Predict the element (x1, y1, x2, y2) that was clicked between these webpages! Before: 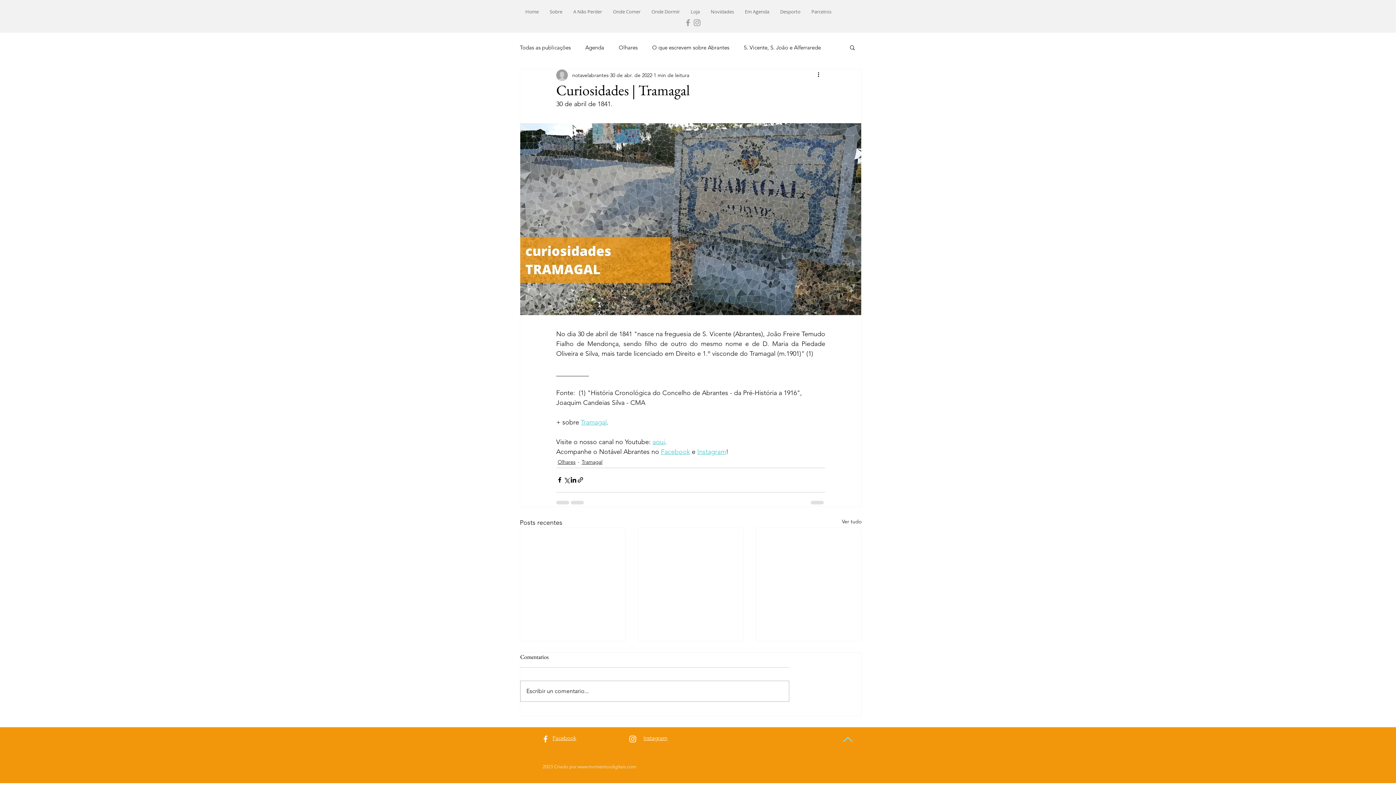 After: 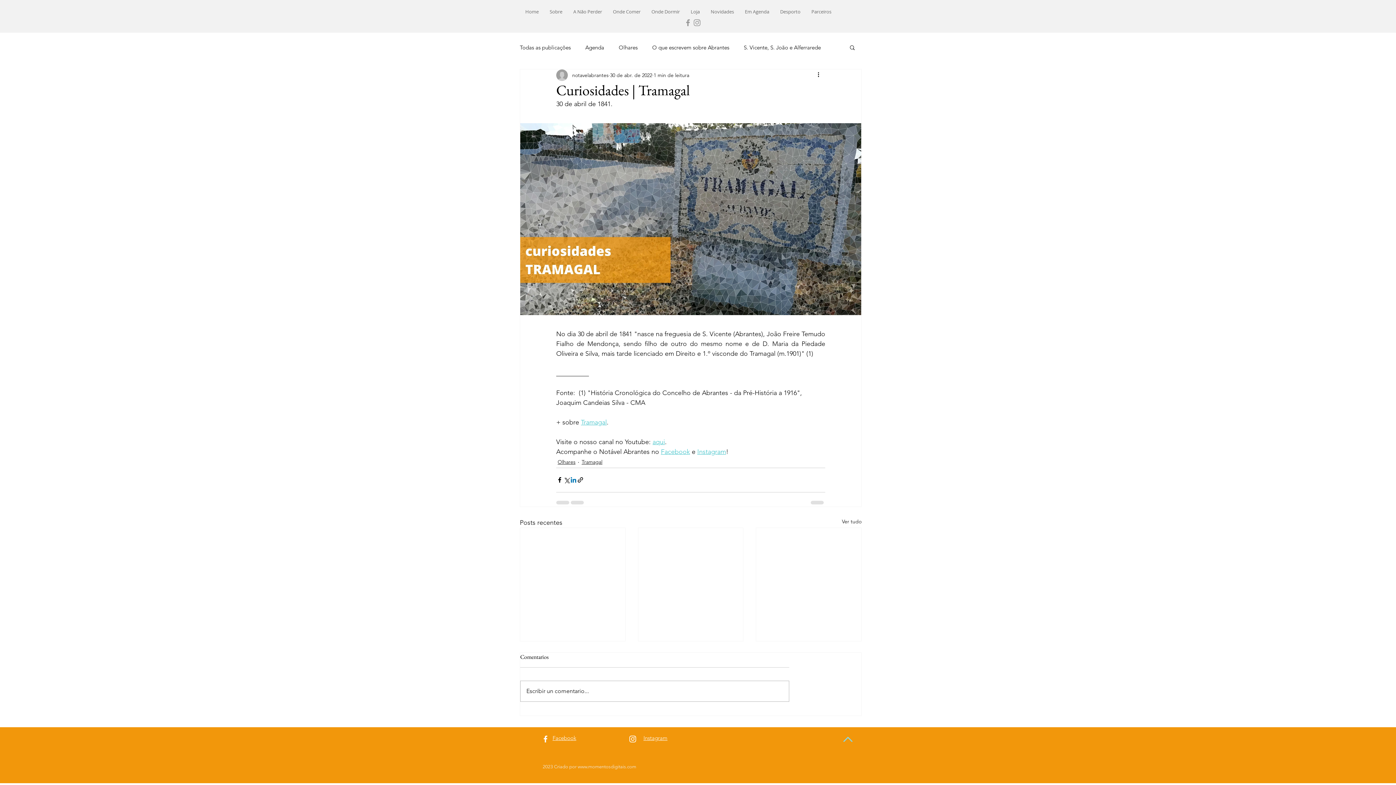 Action: bbox: (570, 476, 577, 483) label: Compartilhar via LinkedIn